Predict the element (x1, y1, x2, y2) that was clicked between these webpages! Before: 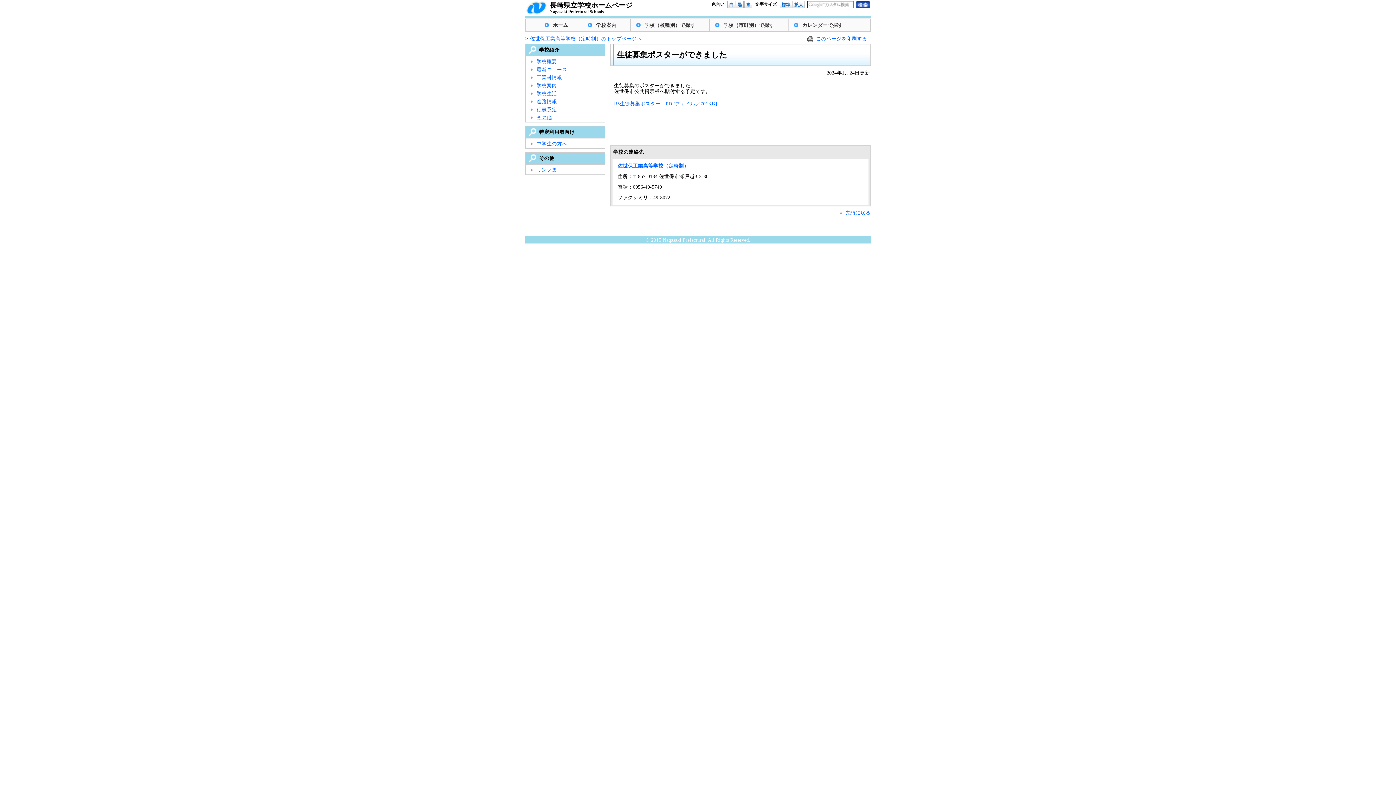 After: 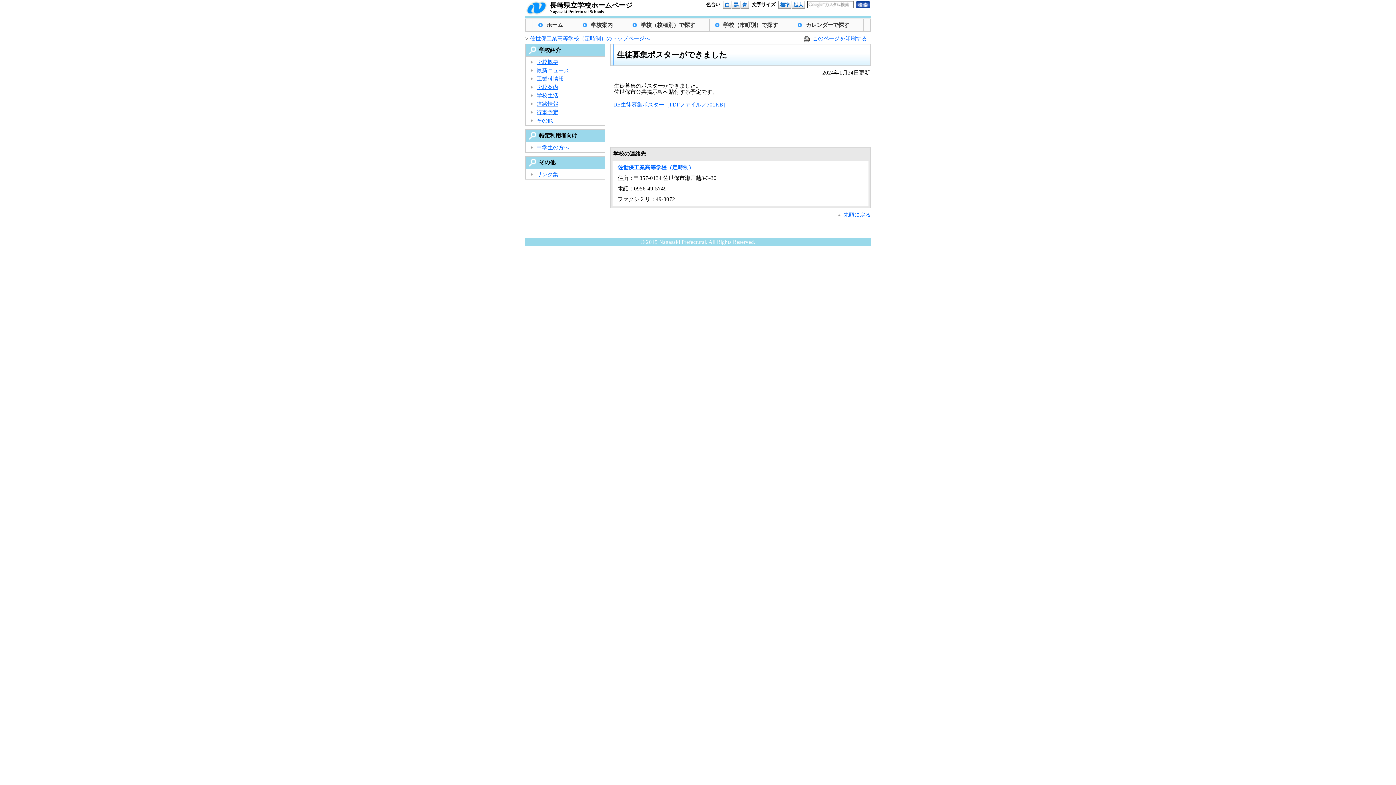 Action: label: 拡大 bbox: (792, 0, 805, 8)